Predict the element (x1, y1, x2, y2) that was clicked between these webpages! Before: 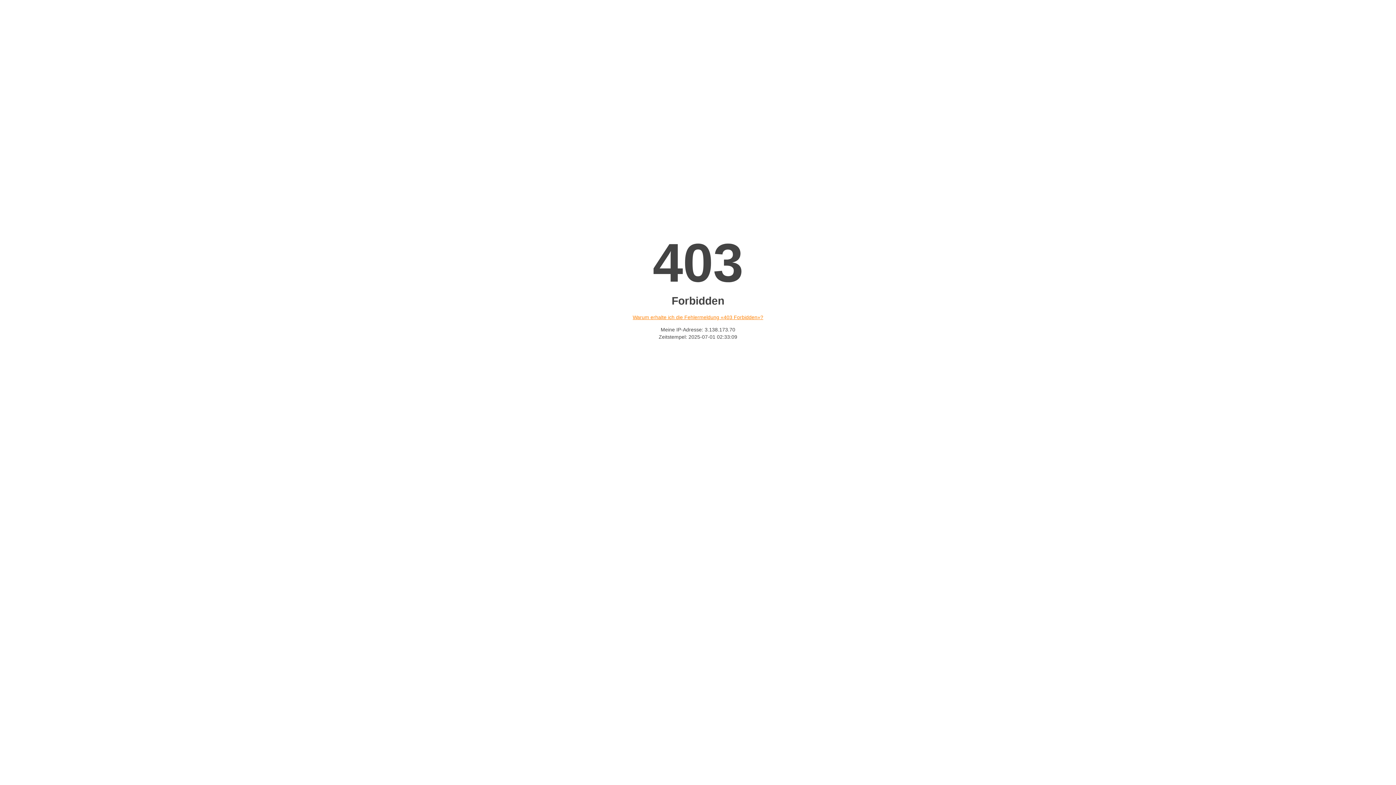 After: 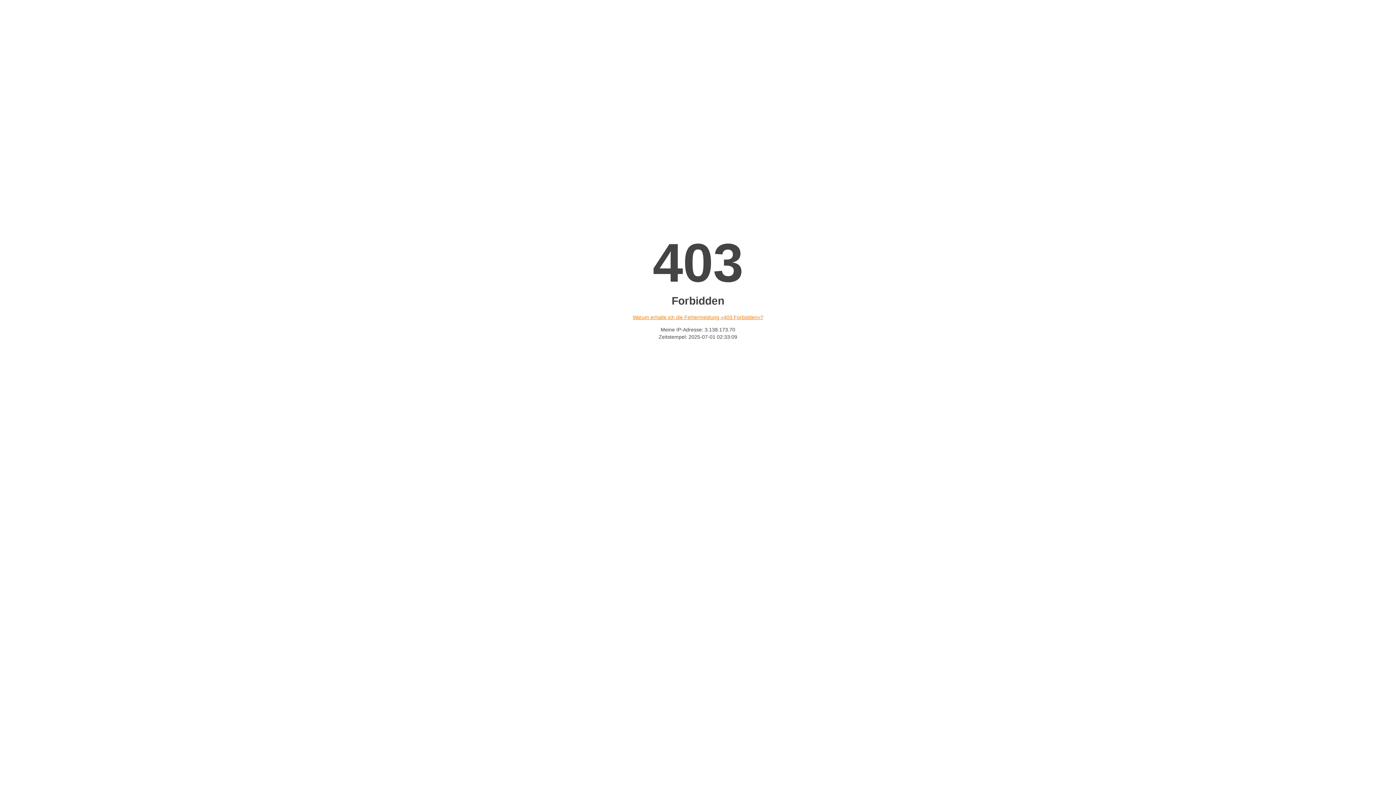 Action: bbox: (632, 314, 763, 320) label: Warum erhalte ich die Fehlermeldung «403 Forbidden»?